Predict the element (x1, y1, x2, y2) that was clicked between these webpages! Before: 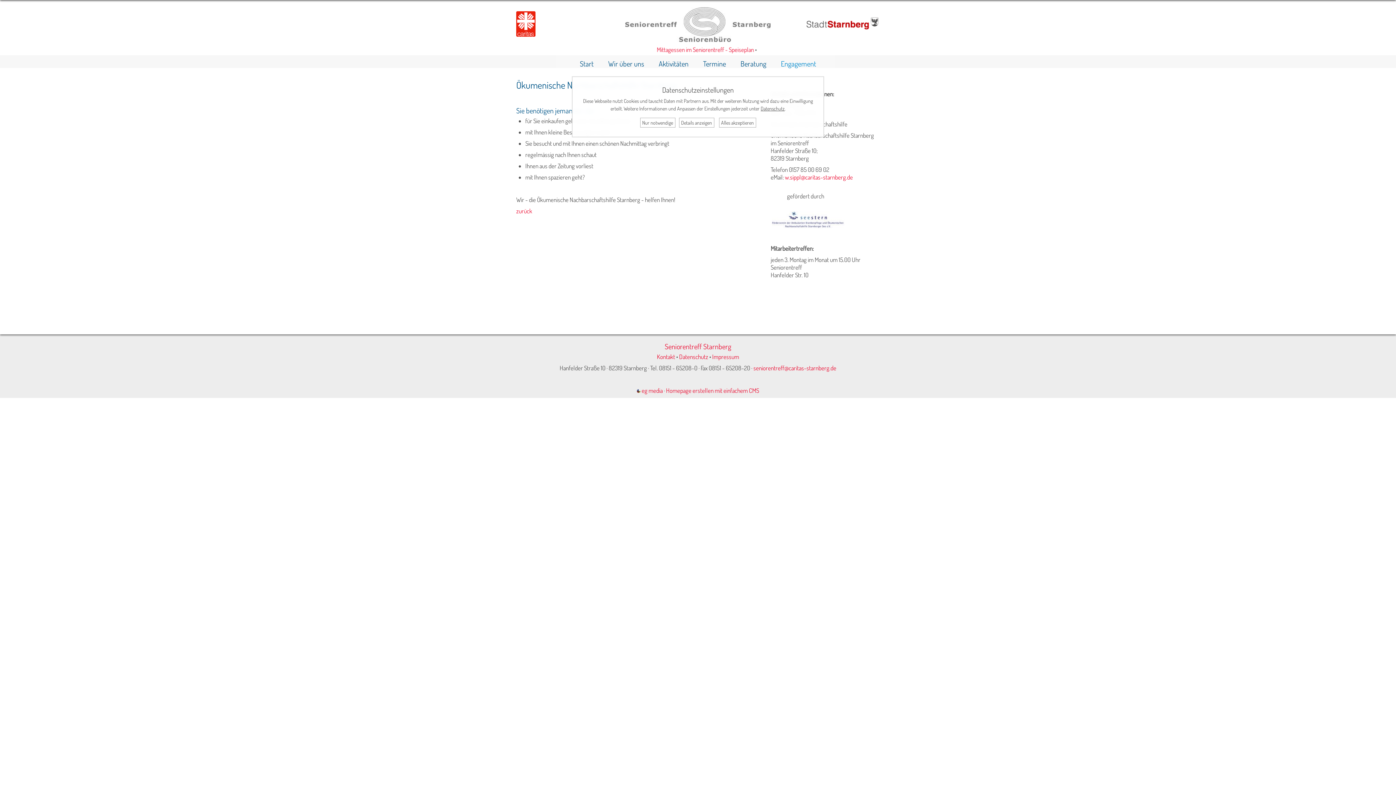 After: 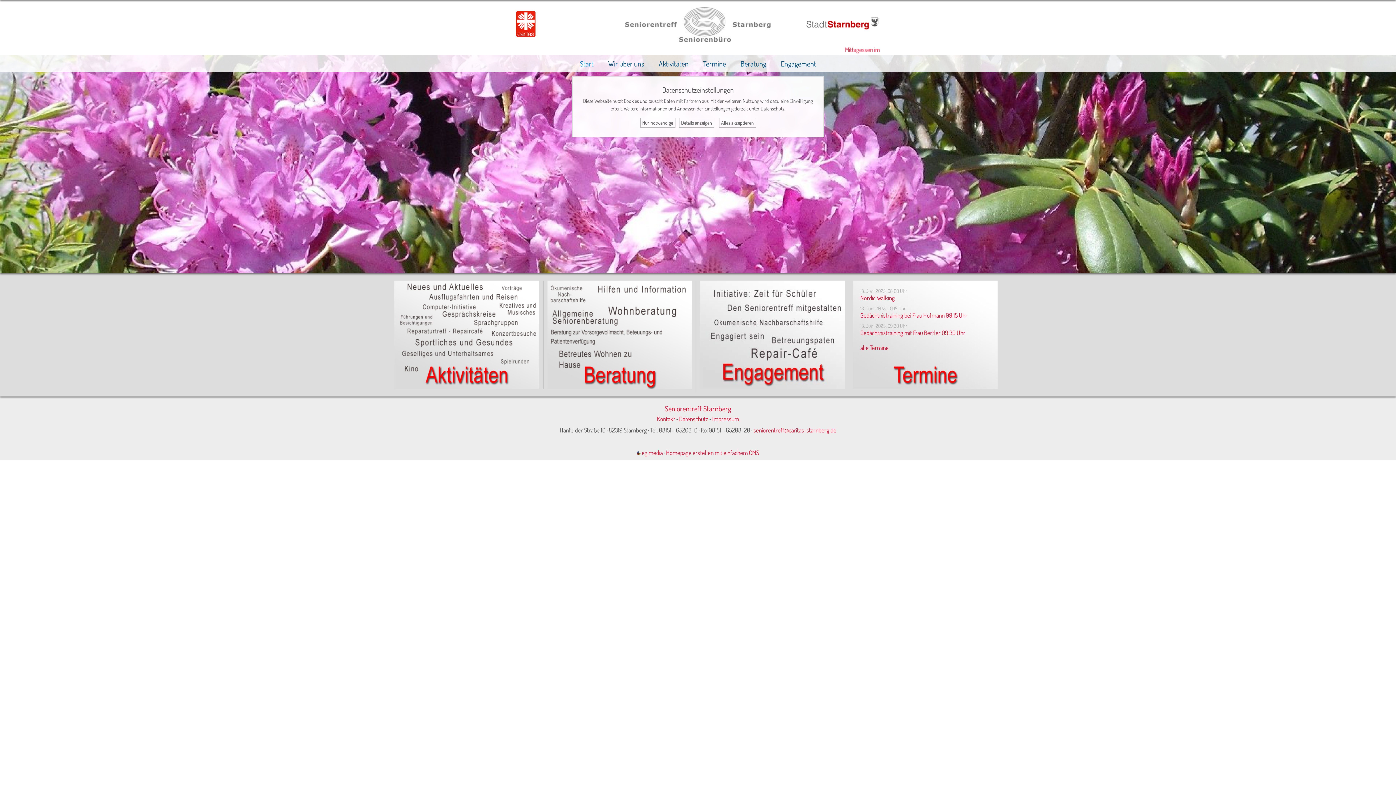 Action: label: Start bbox: (572, 55, 601, 72)